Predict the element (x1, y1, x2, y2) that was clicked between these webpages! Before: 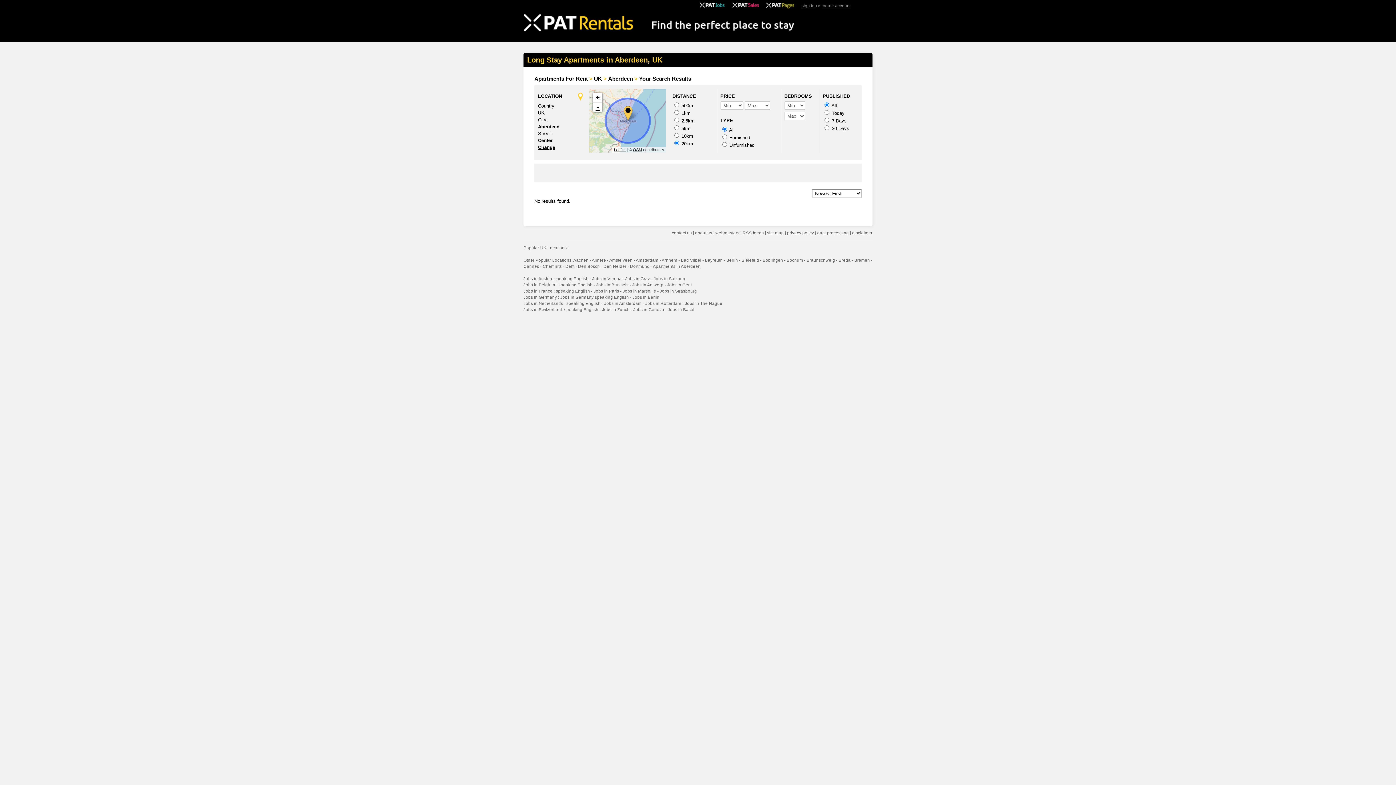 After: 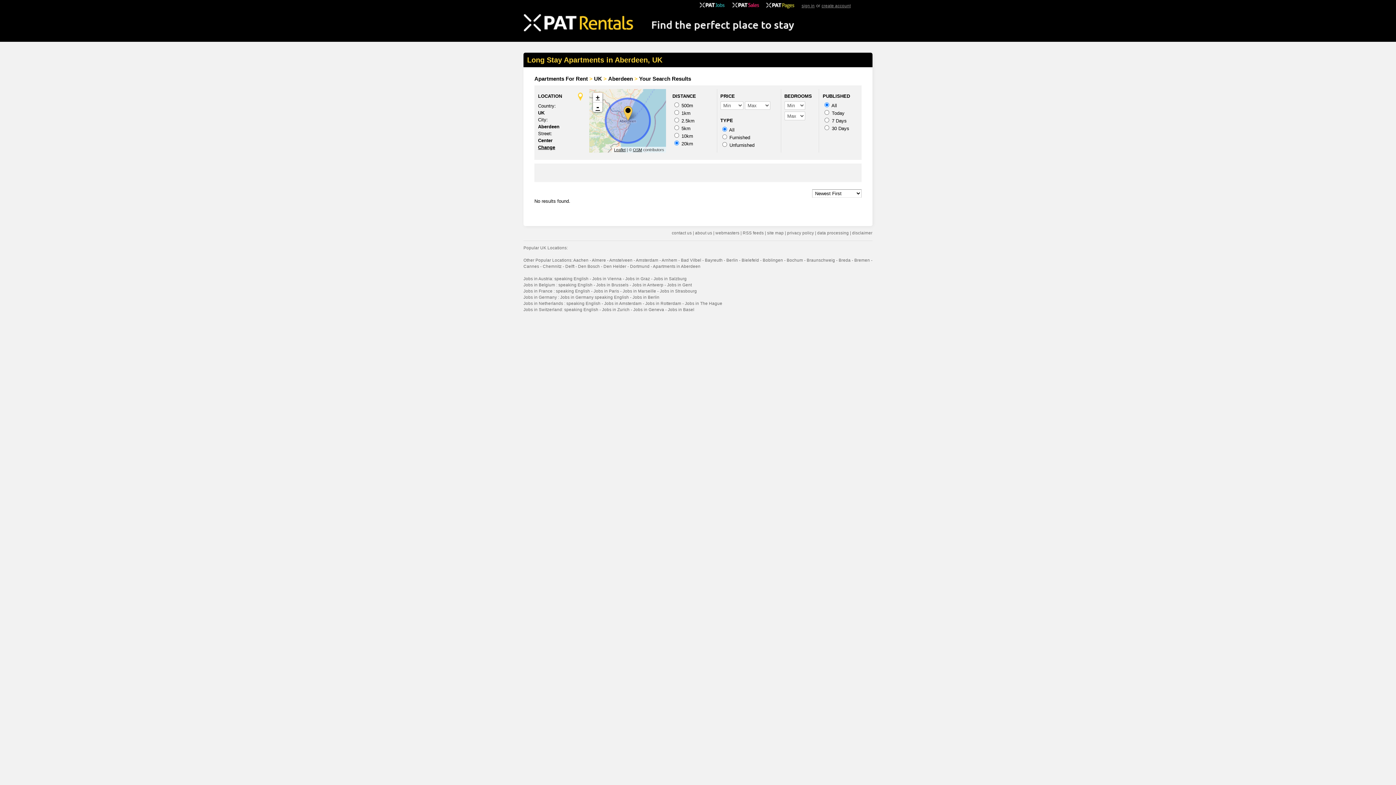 Action: label: Your Search Results bbox: (639, 75, 691, 81)